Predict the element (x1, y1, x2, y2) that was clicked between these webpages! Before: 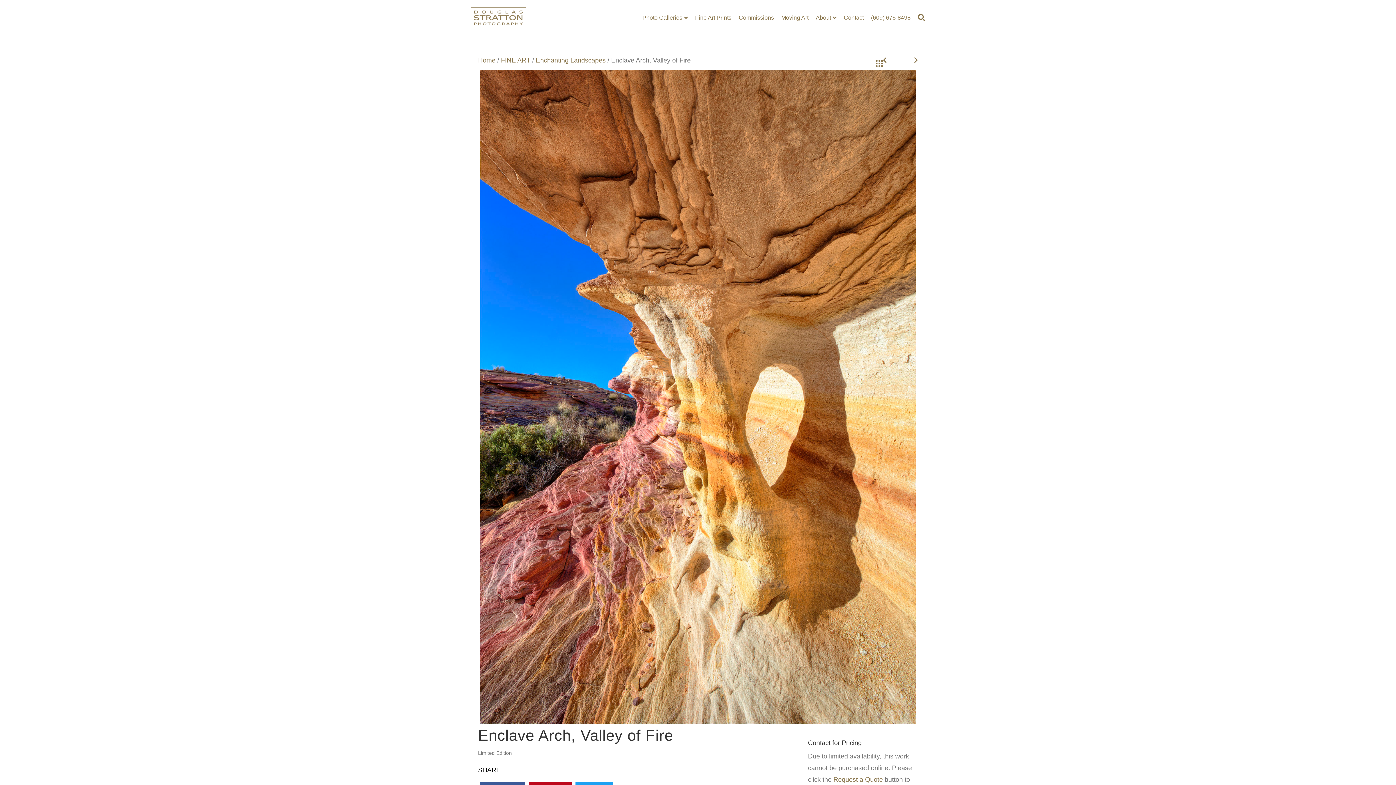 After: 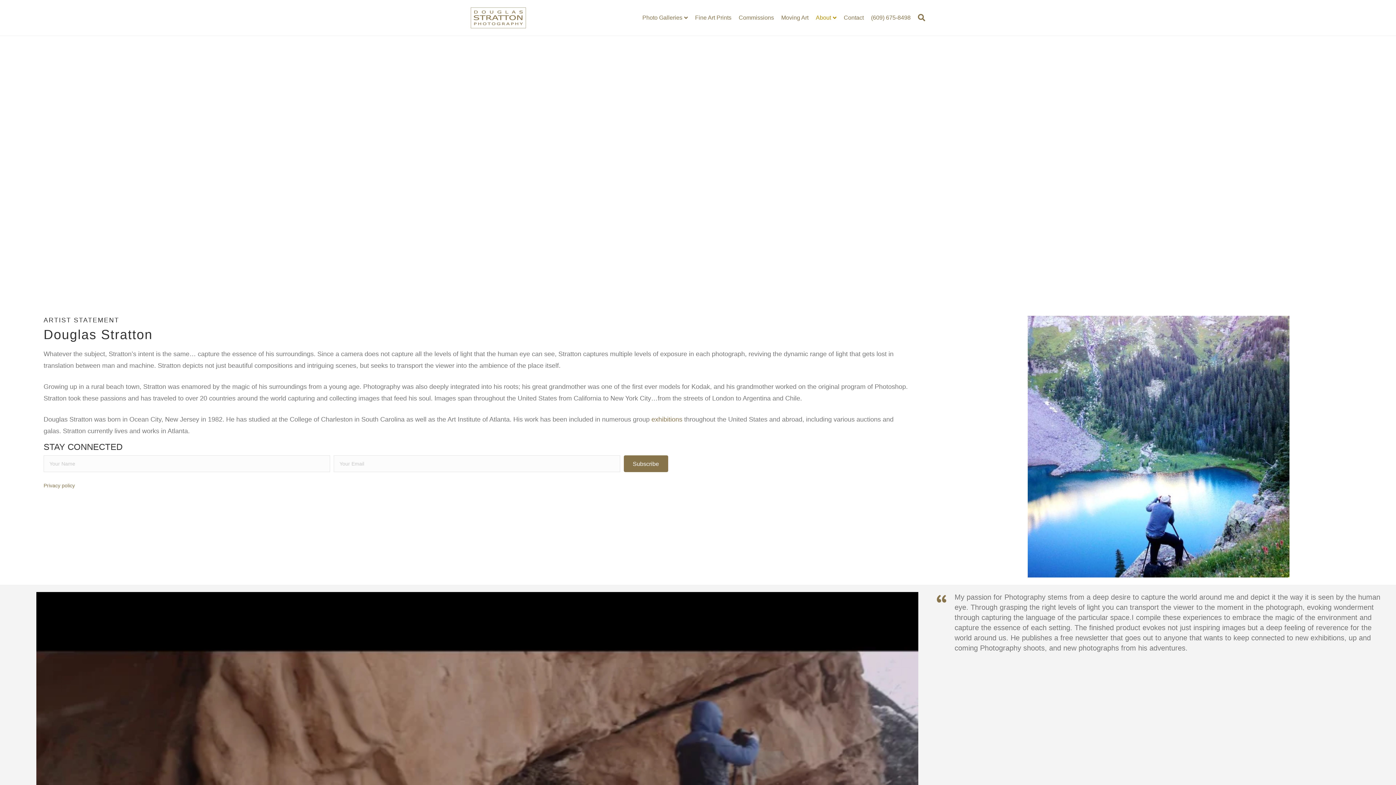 Action: bbox: (812, 8, 840, 27) label: About